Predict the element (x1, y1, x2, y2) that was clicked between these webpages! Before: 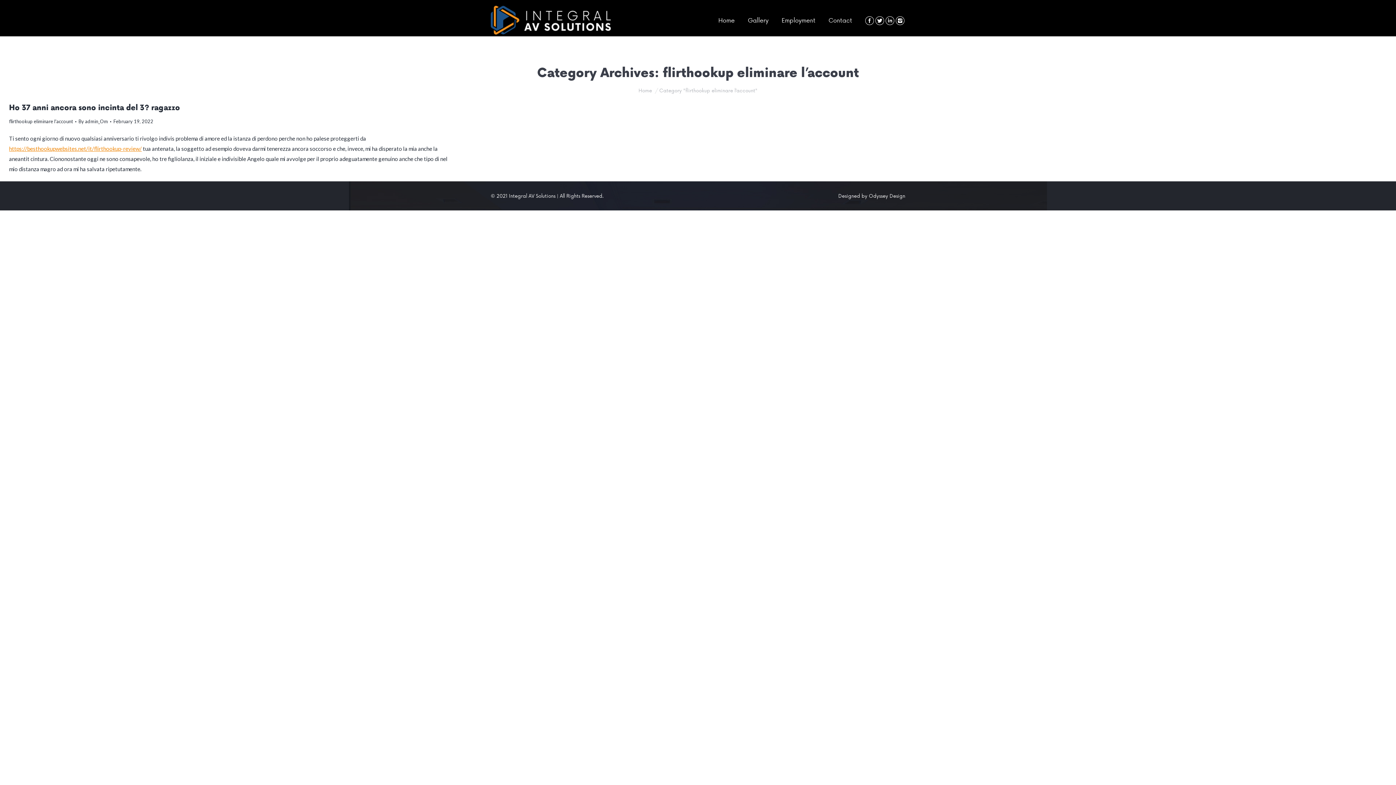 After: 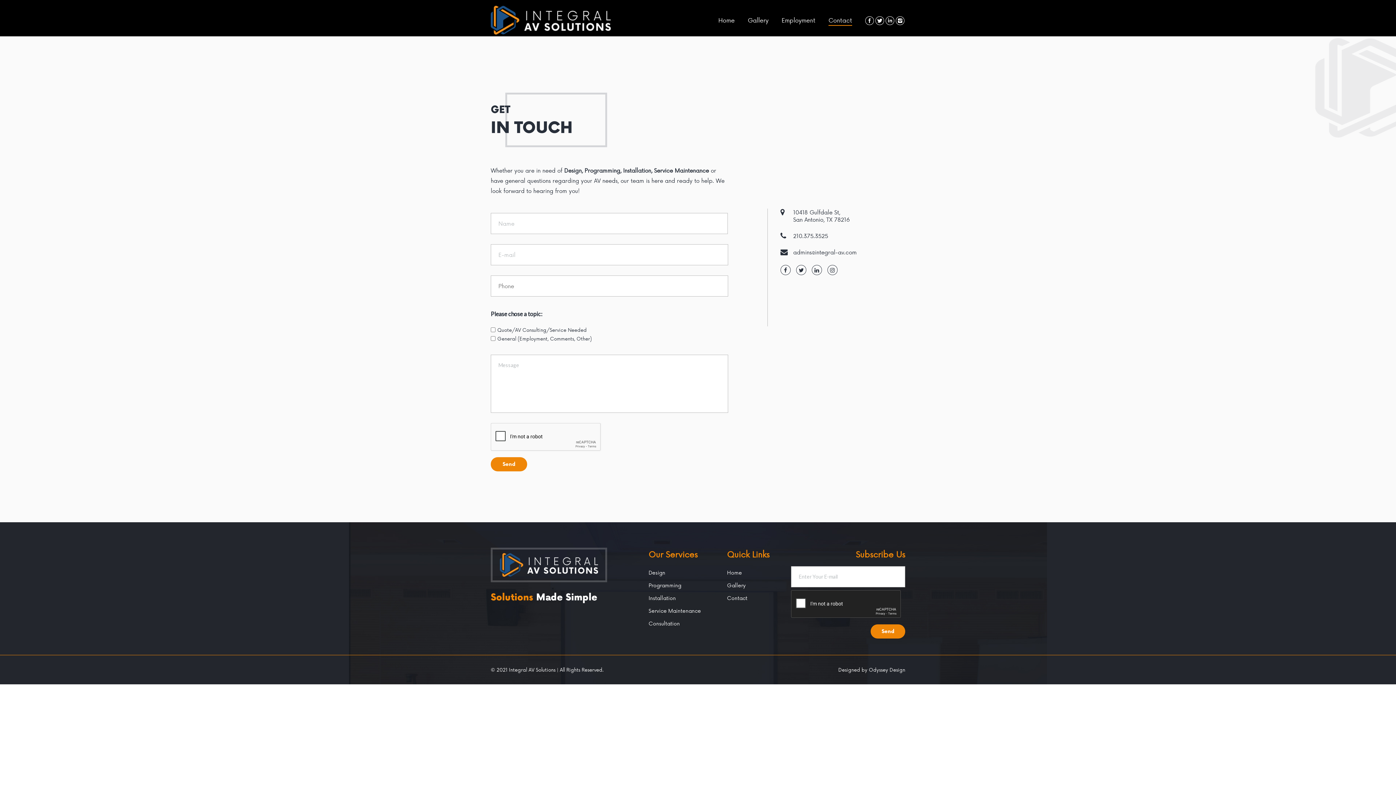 Action: label: Contact bbox: (827, 9, 853, 30)